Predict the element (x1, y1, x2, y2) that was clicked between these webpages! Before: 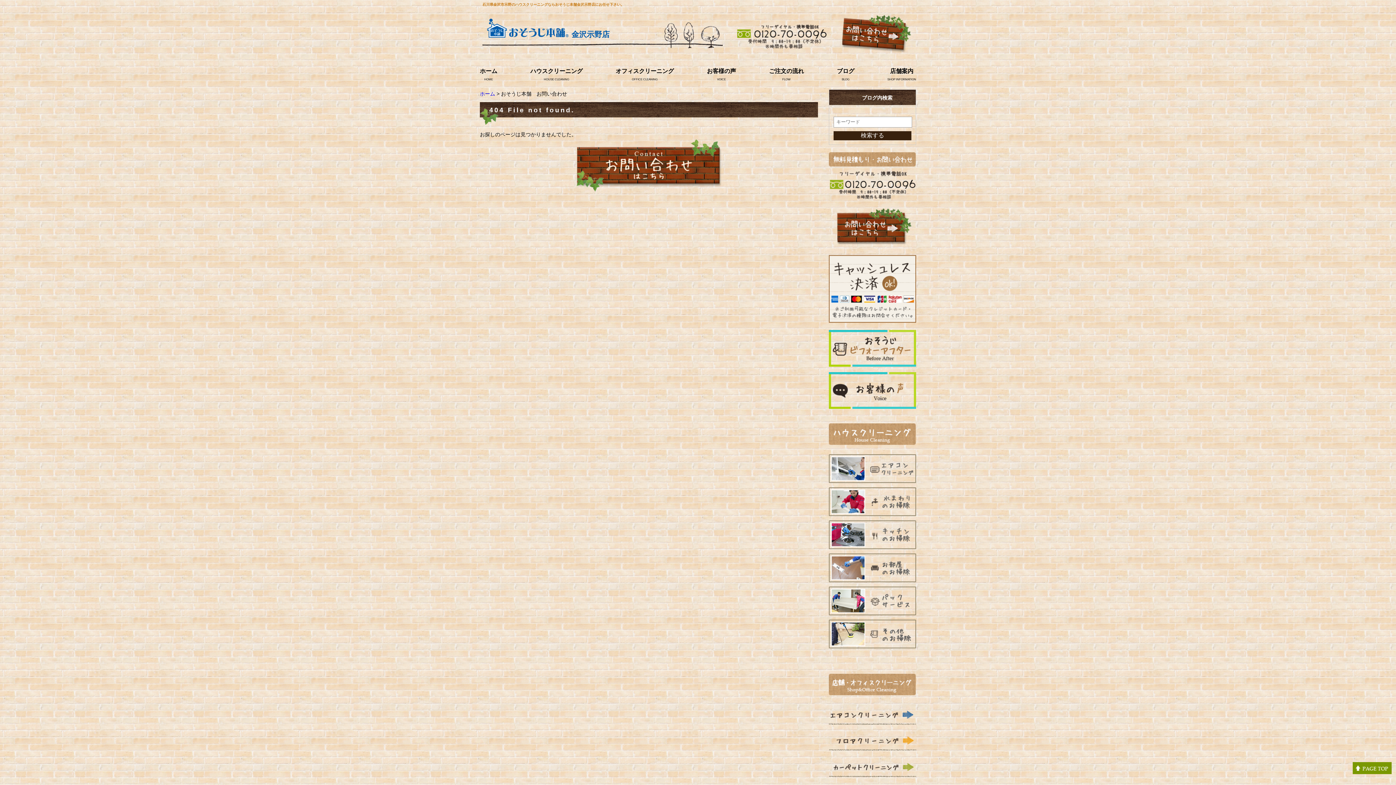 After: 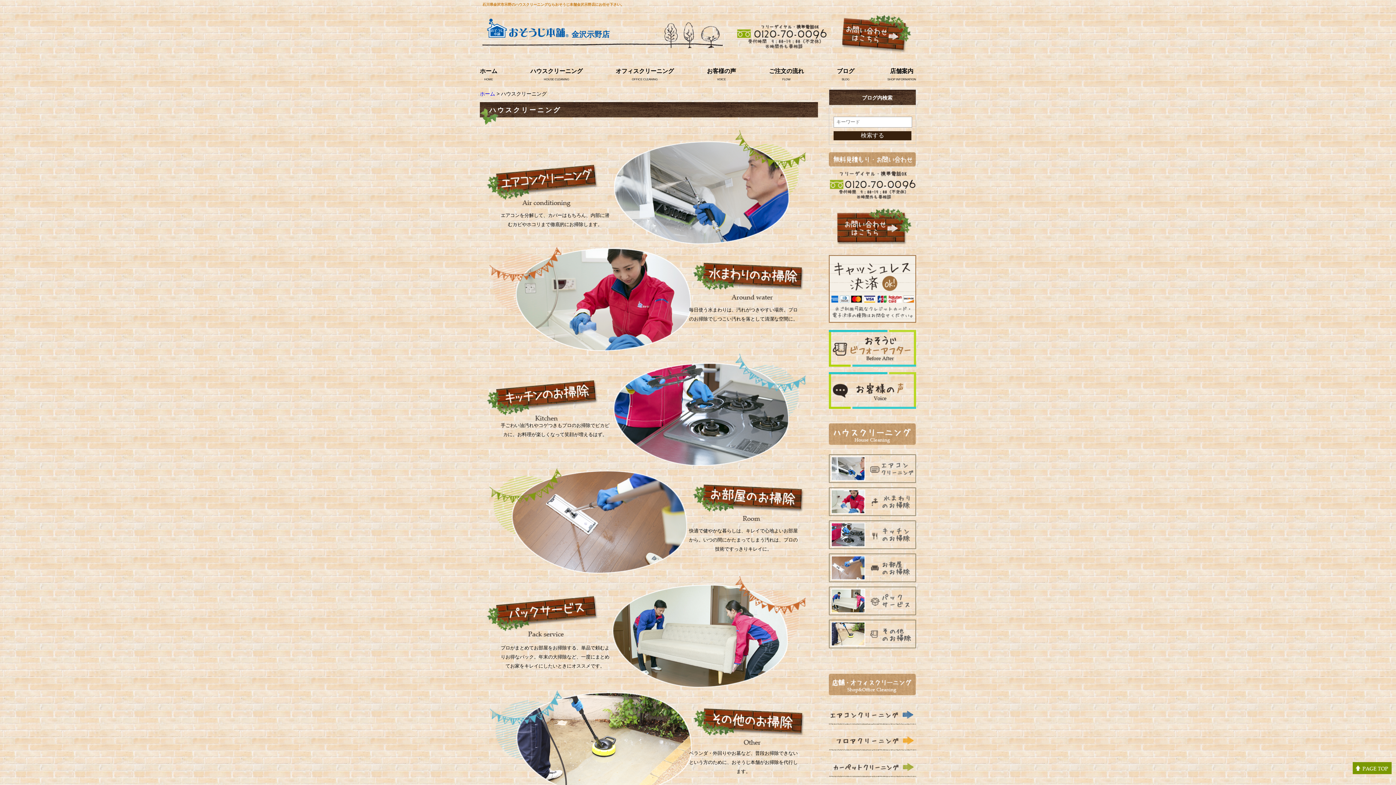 Action: bbox: (530, 66, 582, 75) label: ハウスクリーニング